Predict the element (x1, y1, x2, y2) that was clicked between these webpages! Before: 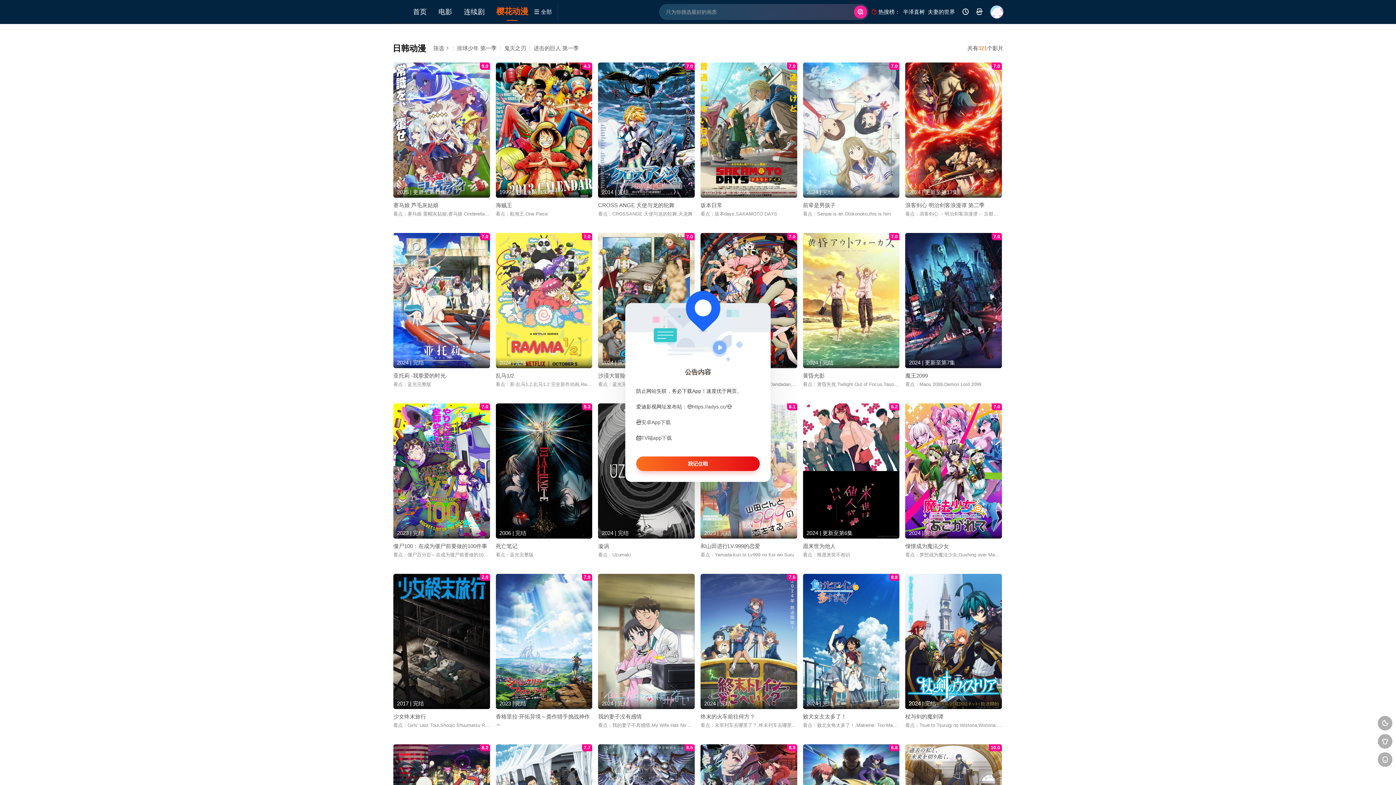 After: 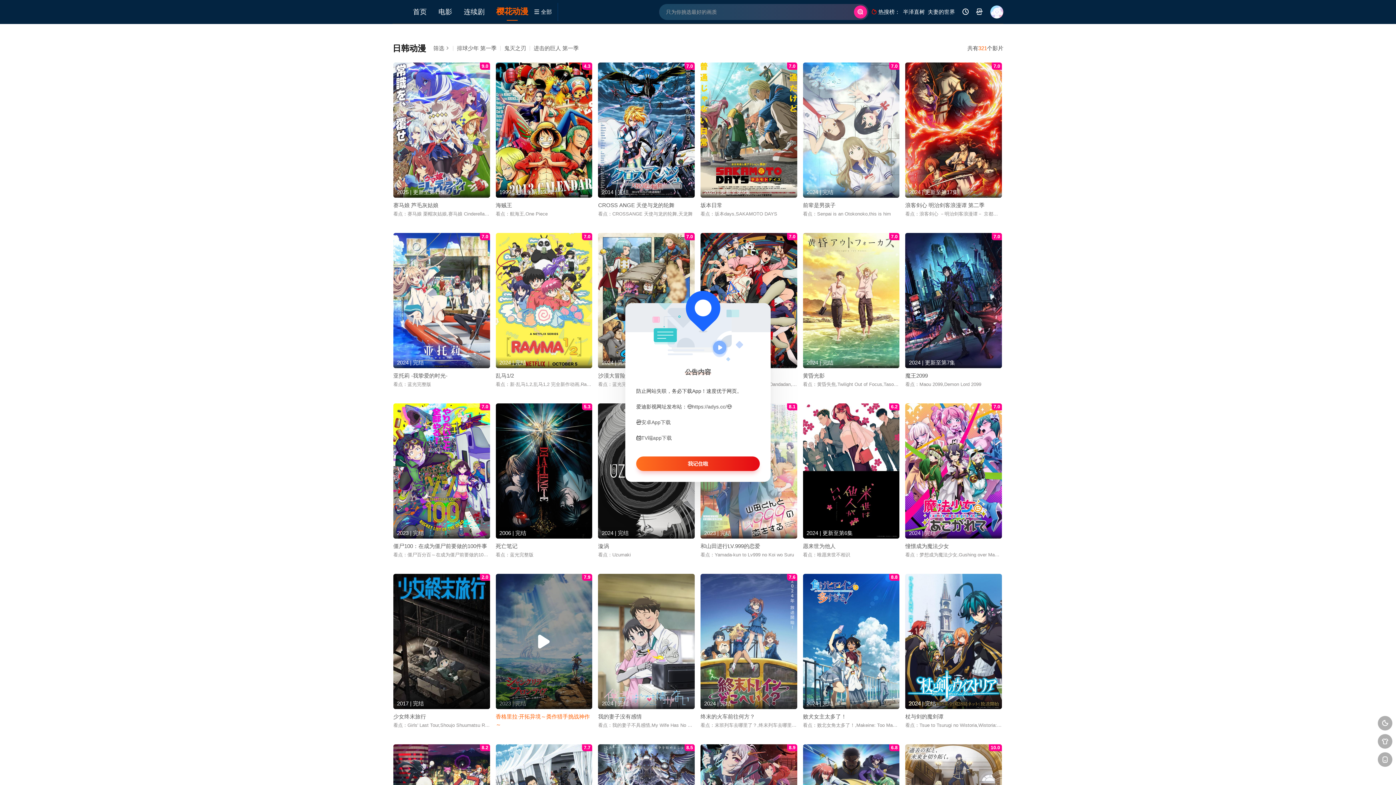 Action: bbox: (495, 574, 592, 709) label: 7.9
2023 | 完结